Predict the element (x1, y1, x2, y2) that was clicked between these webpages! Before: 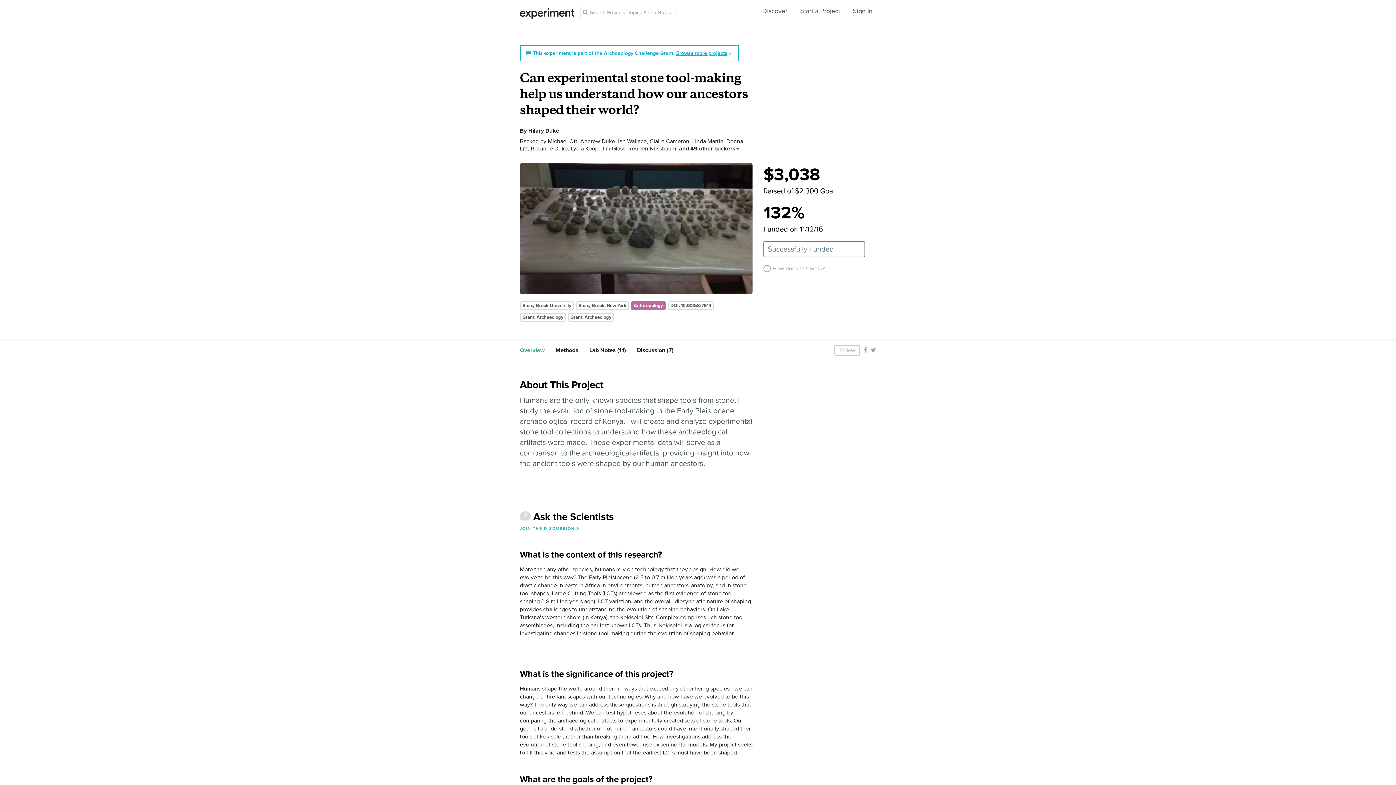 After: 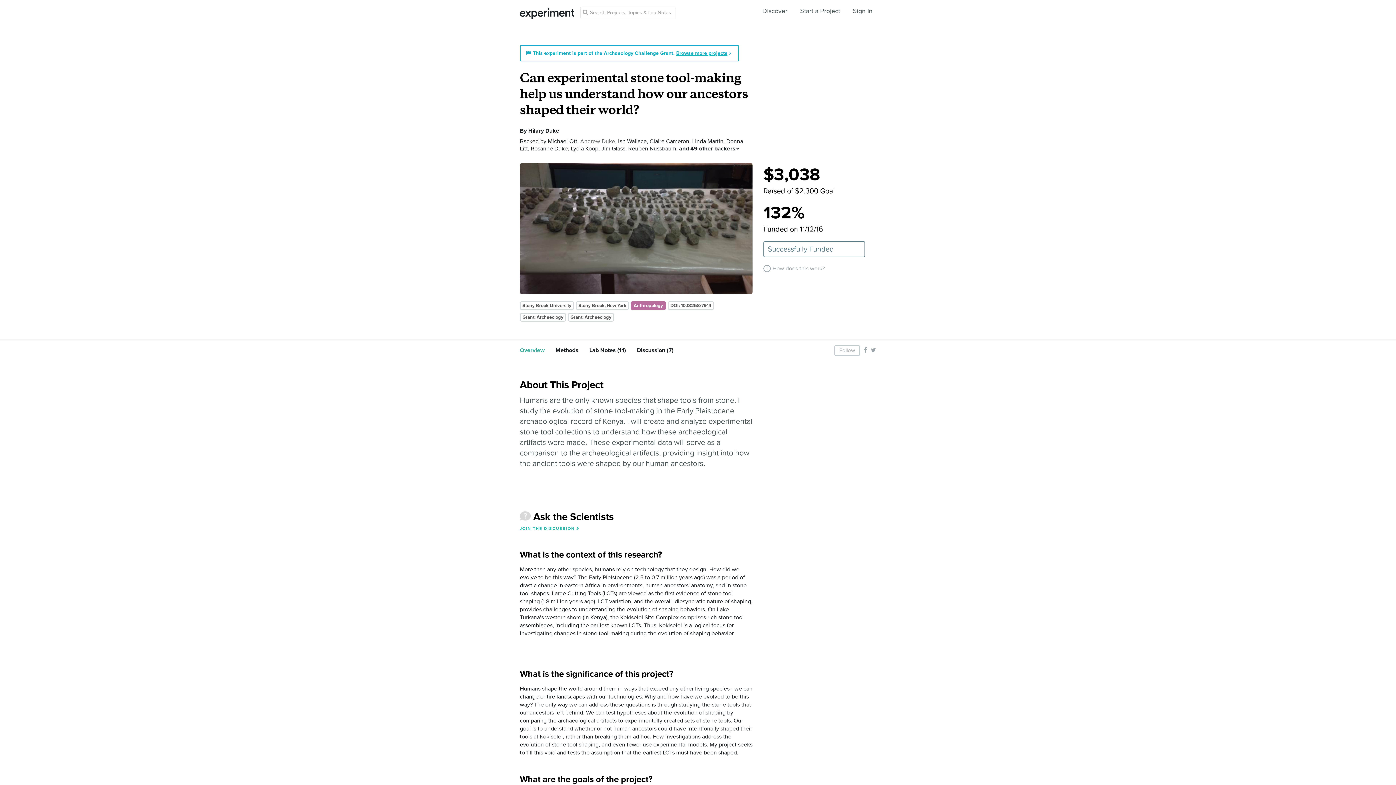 Action: bbox: (580, 137, 615, 145) label: Andrew Duke